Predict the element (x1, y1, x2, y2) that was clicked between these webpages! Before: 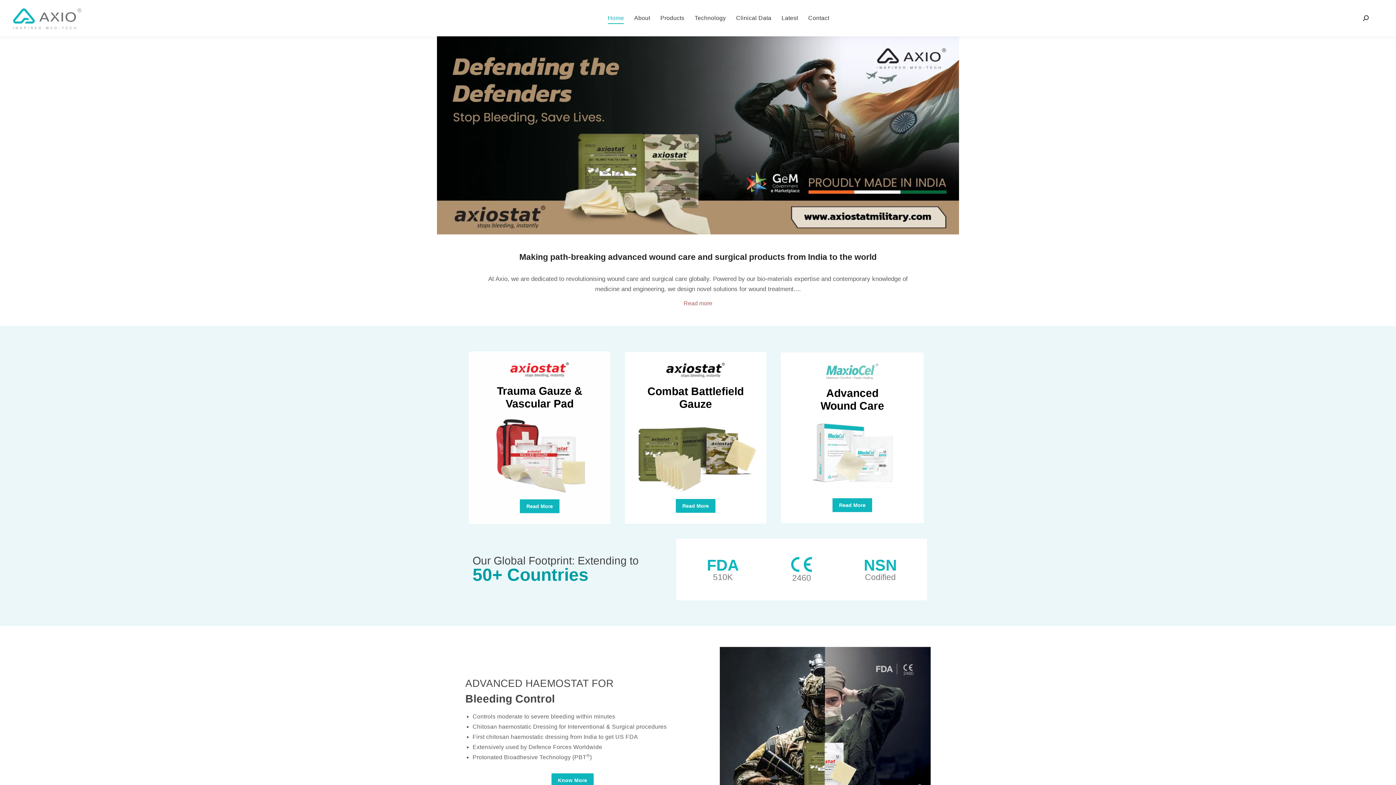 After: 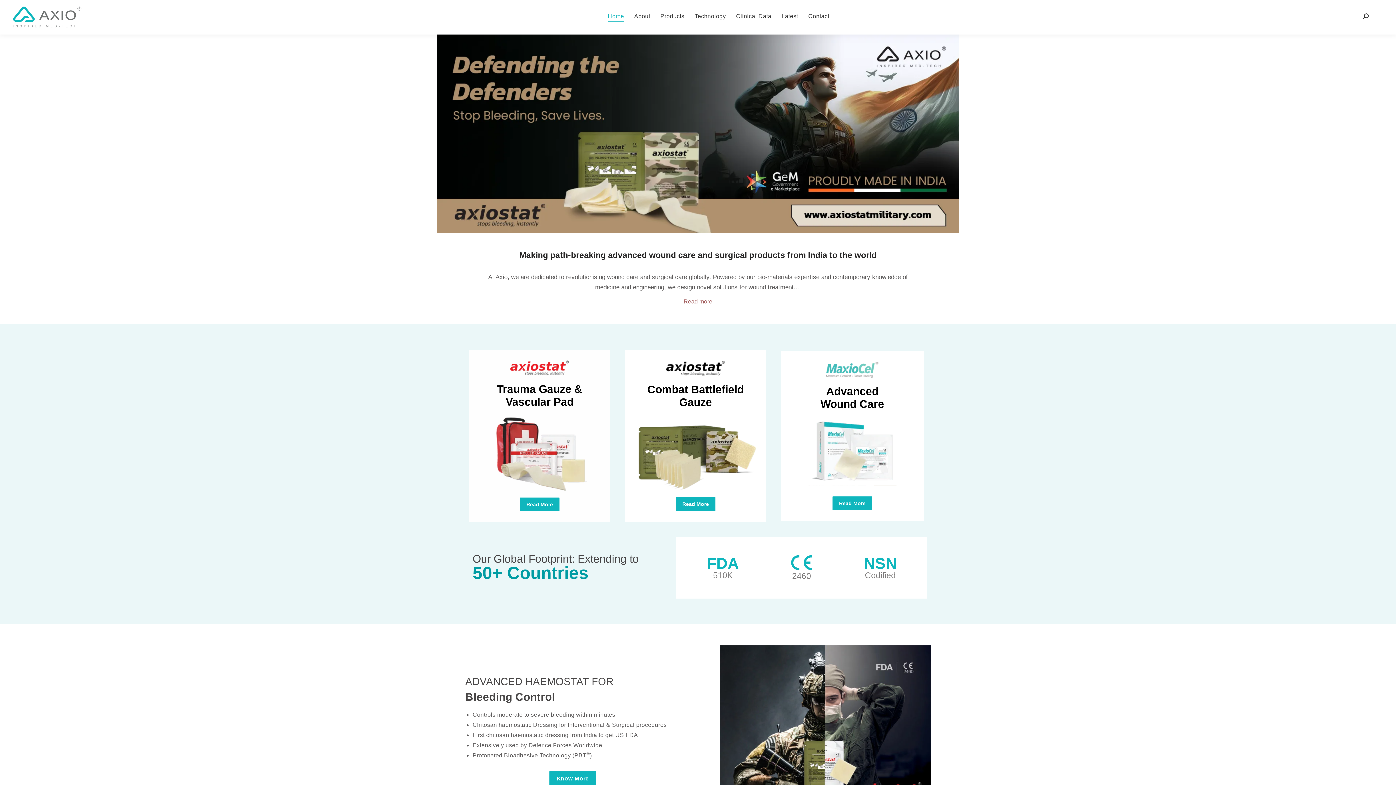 Action: label: Know More bbox: (551, 773, 593, 787)